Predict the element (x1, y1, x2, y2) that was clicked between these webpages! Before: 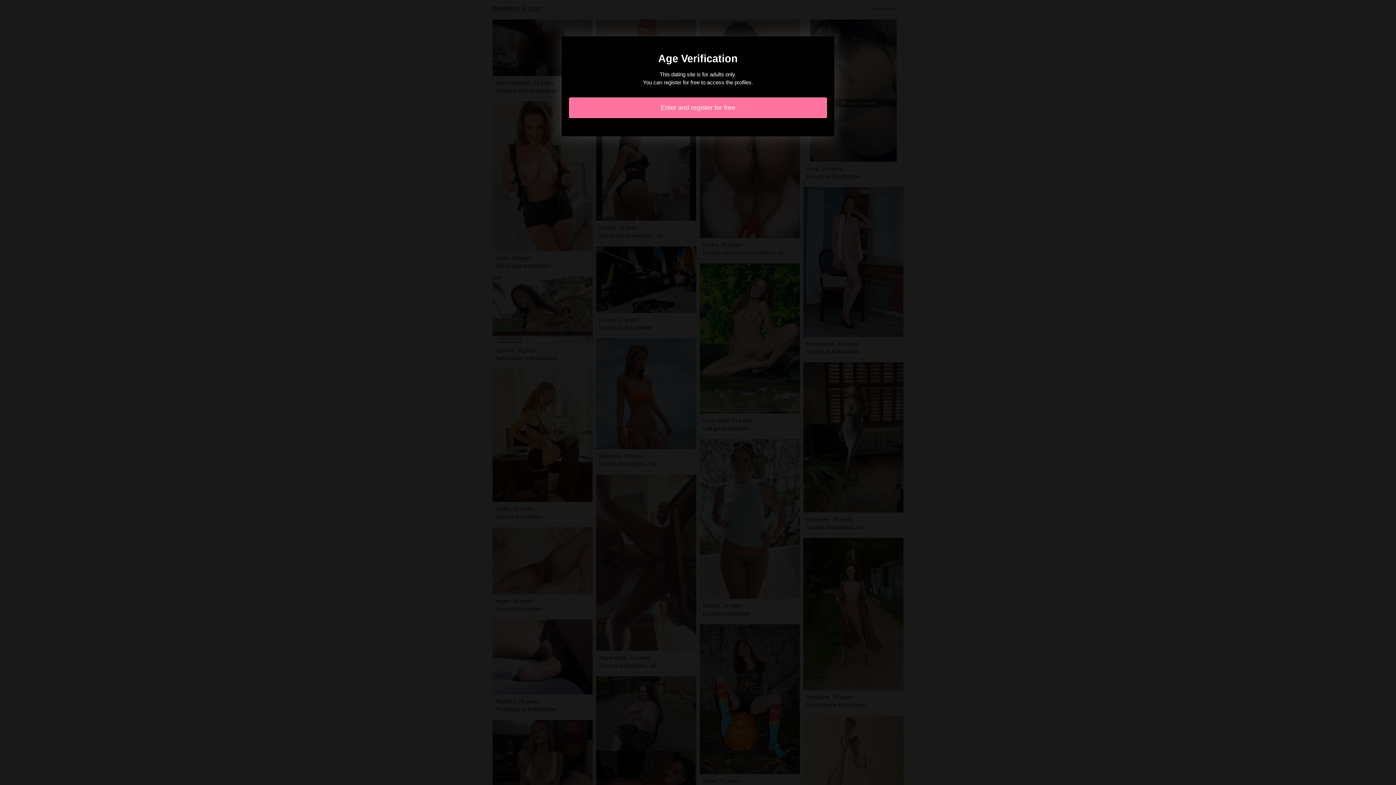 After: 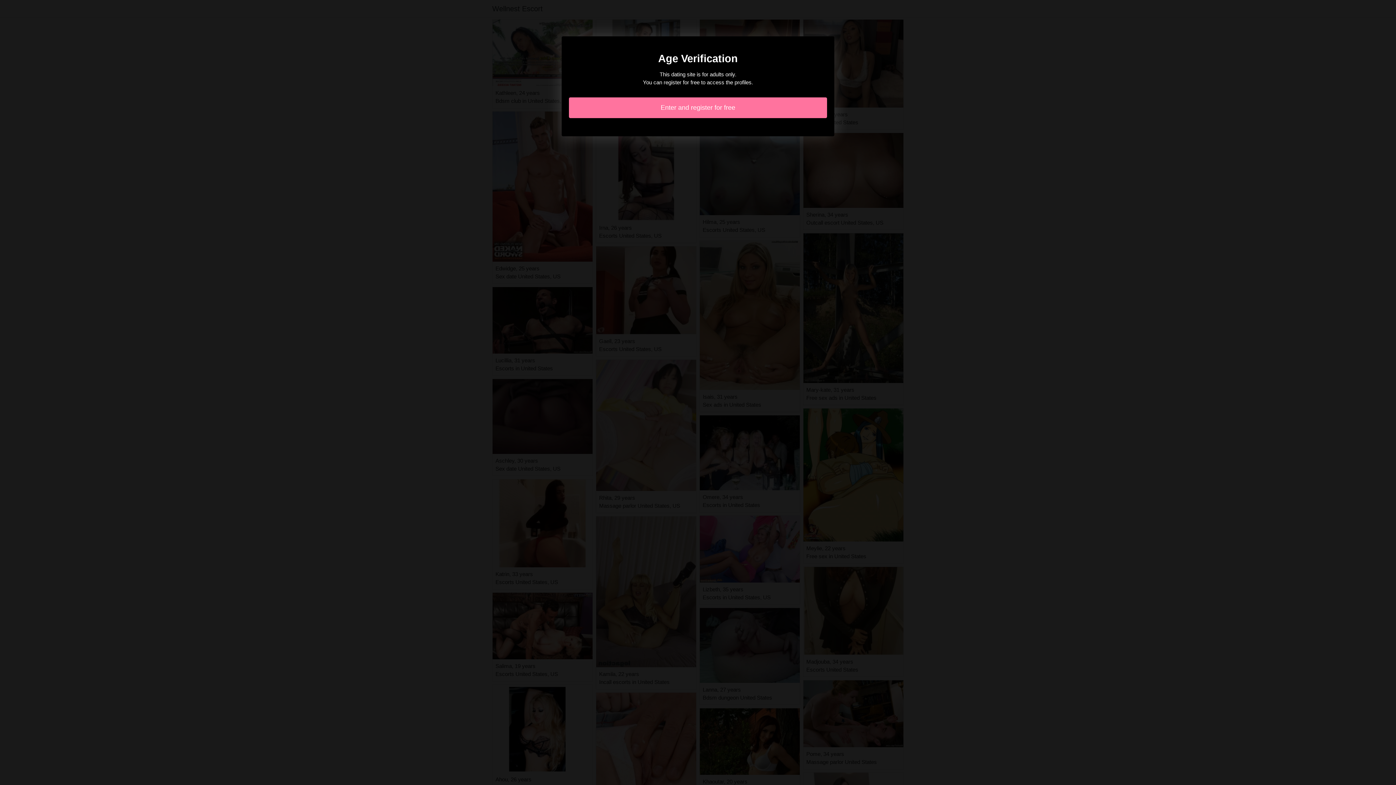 Action: bbox: (569, 97, 827, 118) label: Enter and register for free